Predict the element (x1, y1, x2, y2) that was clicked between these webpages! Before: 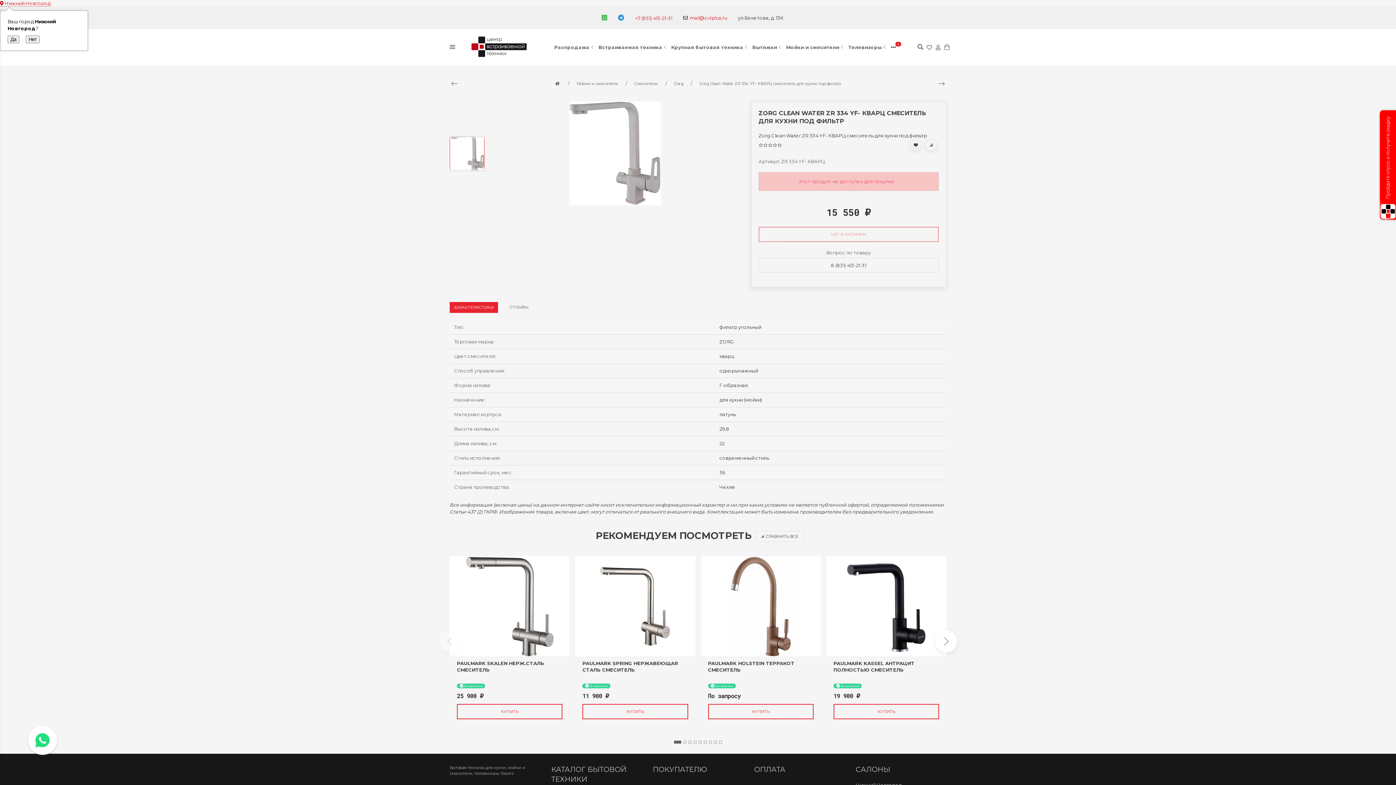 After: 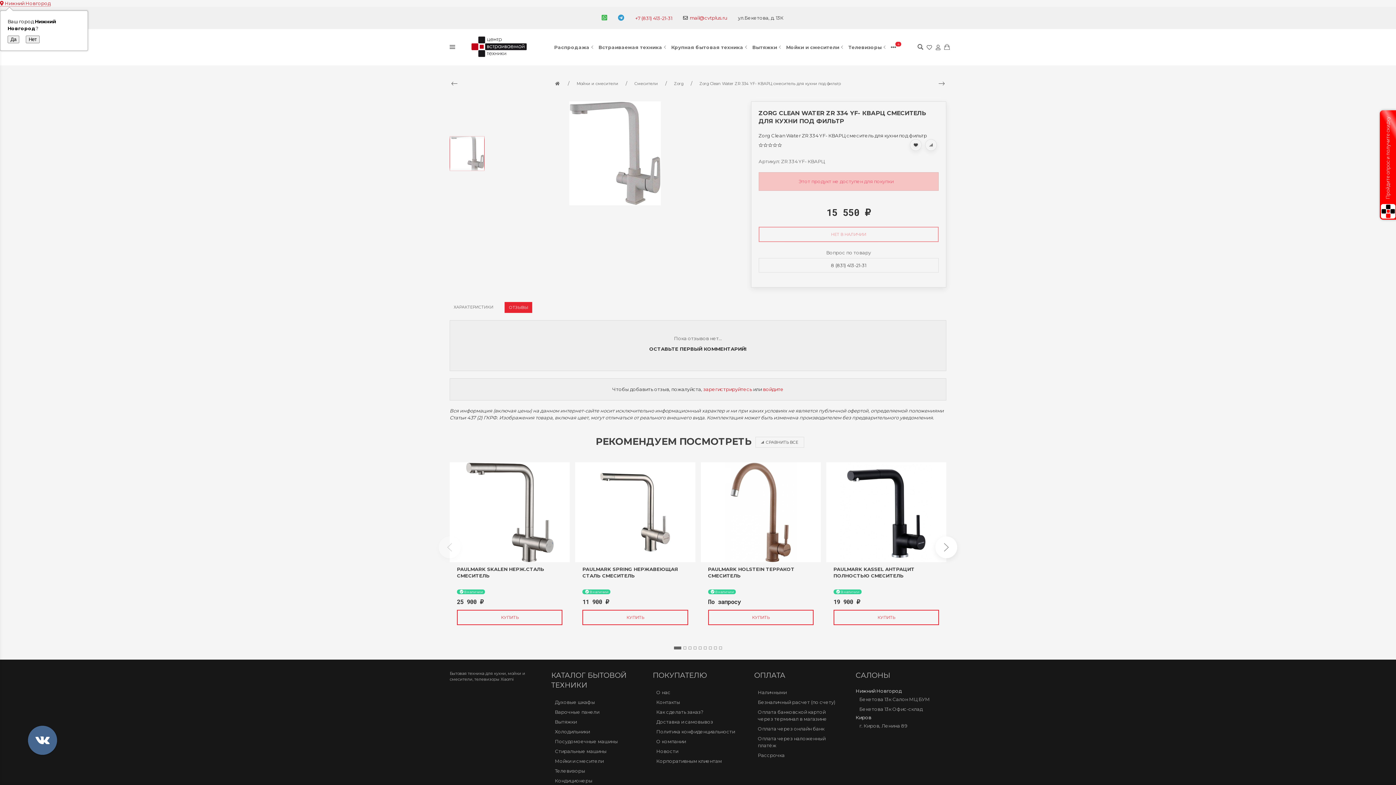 Action: bbox: (505, 302, 532, 312) label: ОТЗЫВЫ